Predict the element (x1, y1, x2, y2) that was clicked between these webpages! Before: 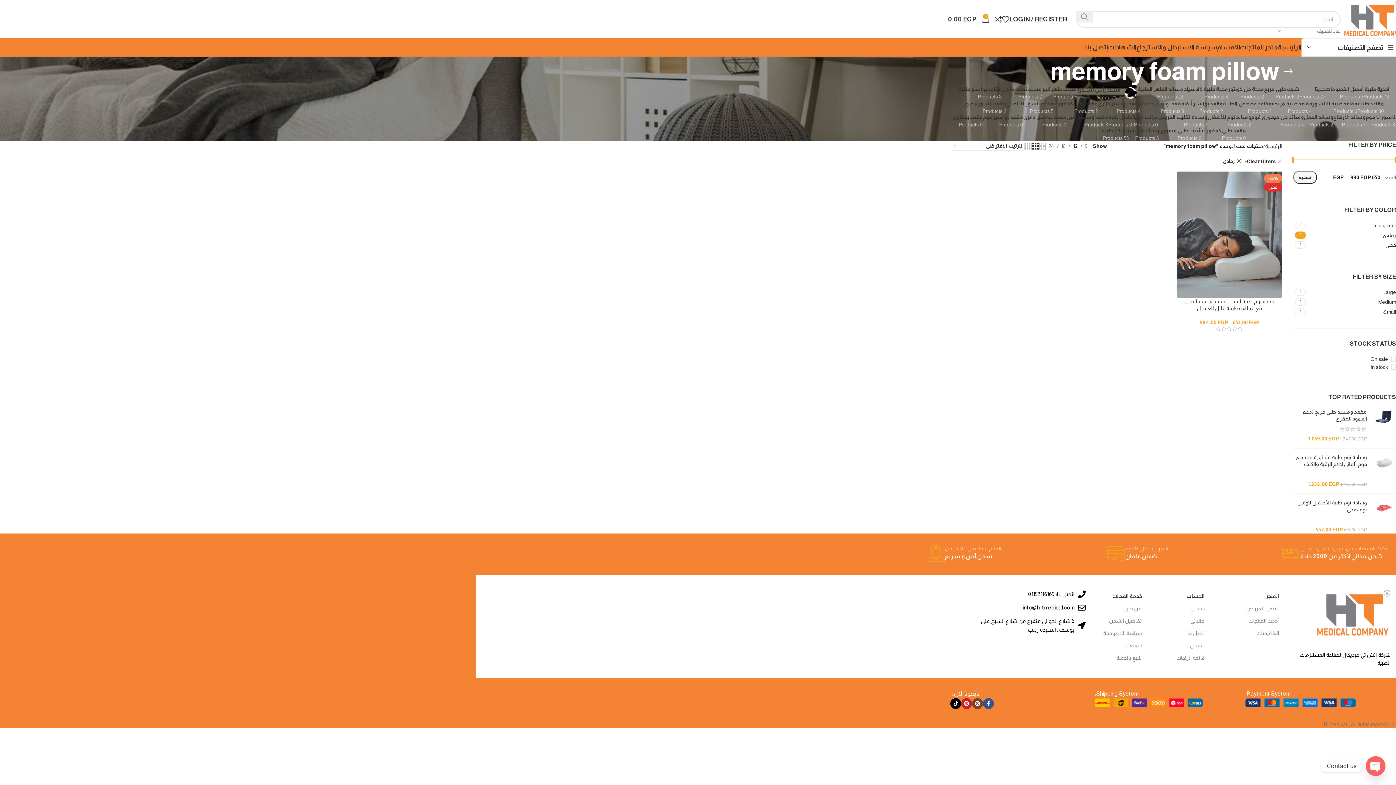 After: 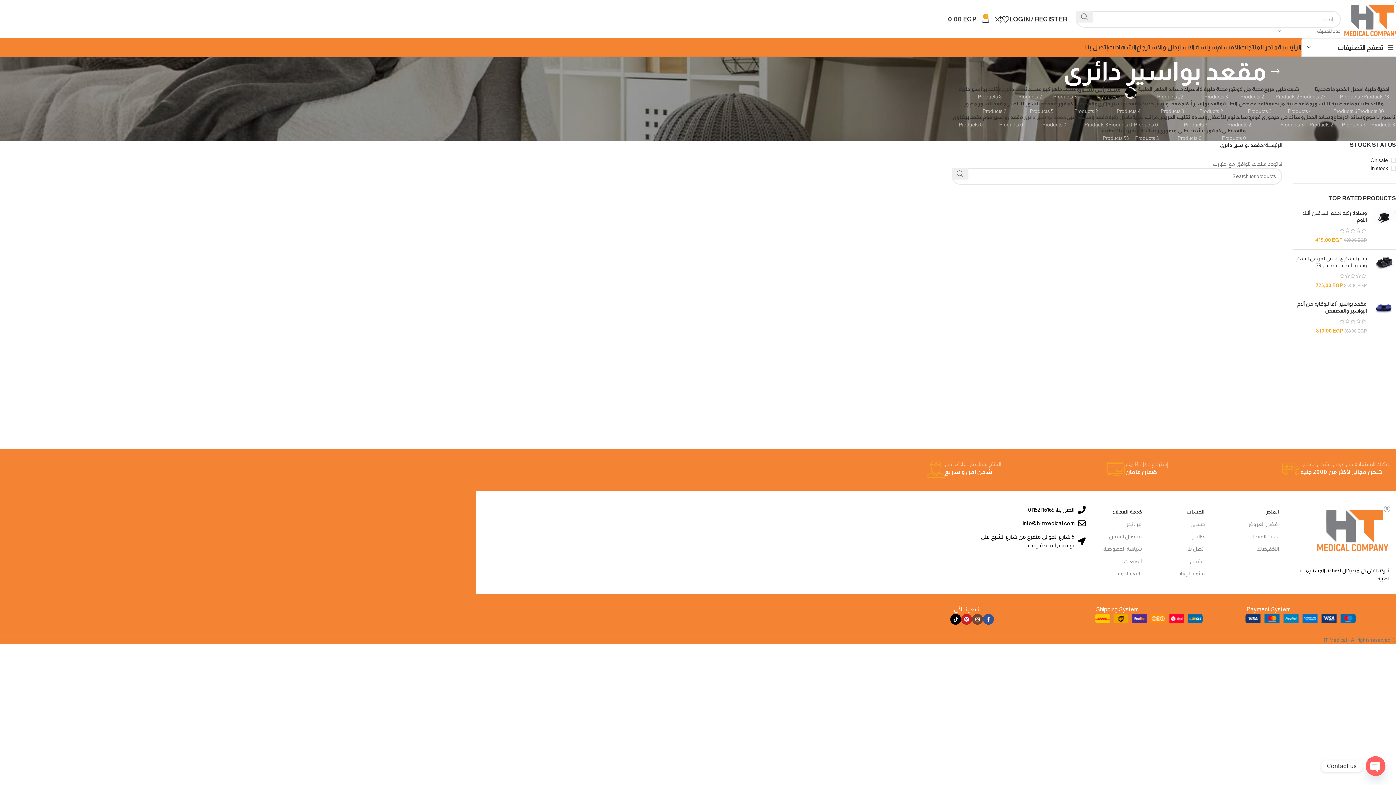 Action: bbox: (1023, 114, 1066, 127) label: مقعد بواسير دائرى
0 Products